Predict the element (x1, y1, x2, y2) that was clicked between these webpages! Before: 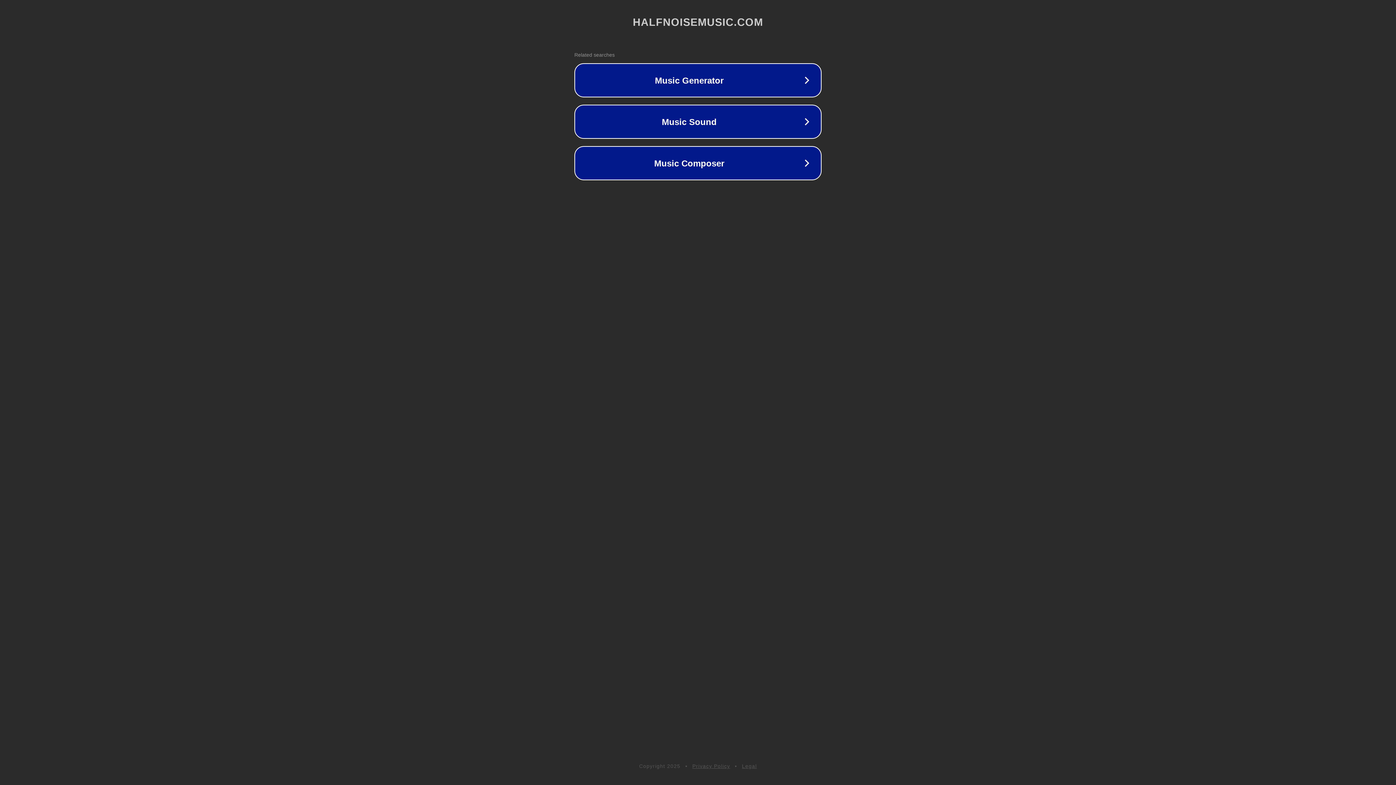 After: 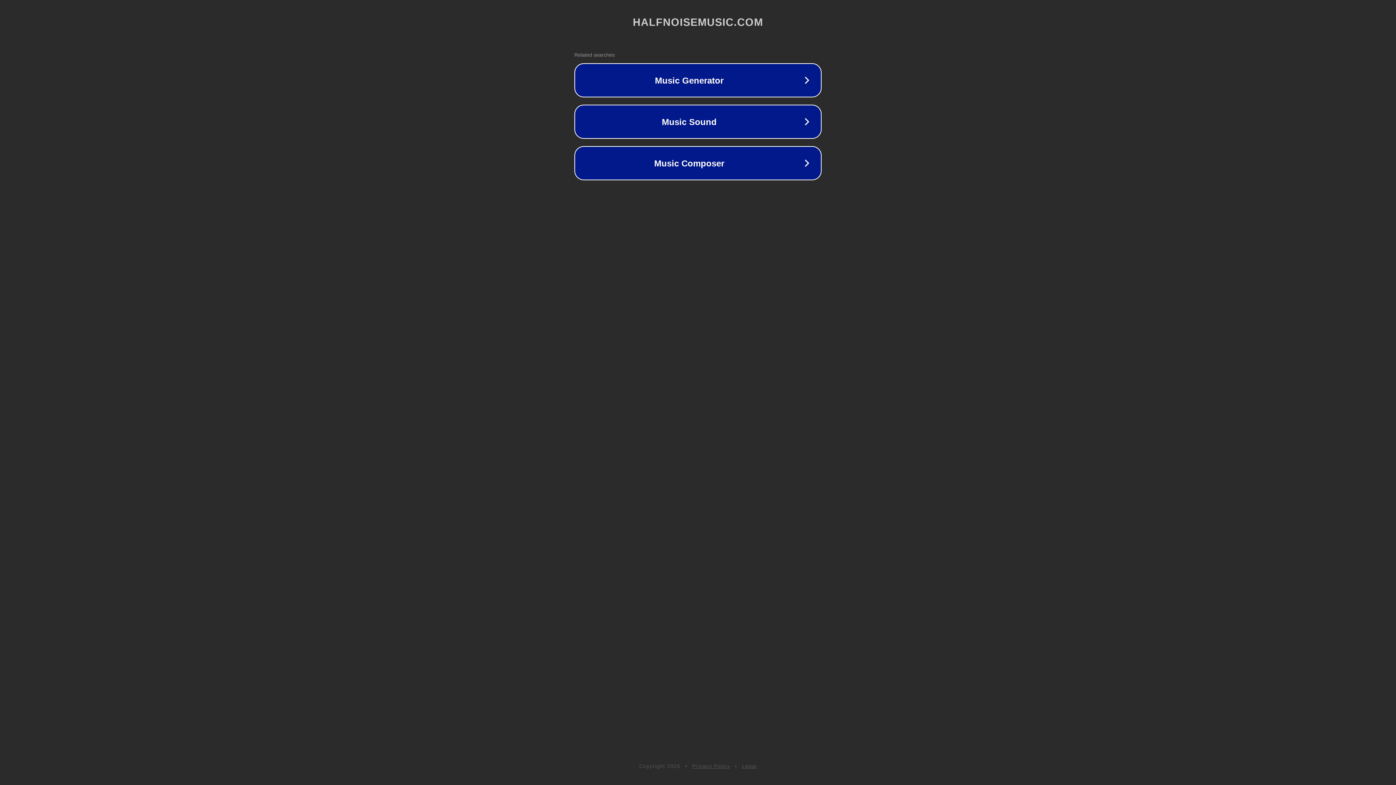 Action: bbox: (742, 763, 757, 769) label: Legal